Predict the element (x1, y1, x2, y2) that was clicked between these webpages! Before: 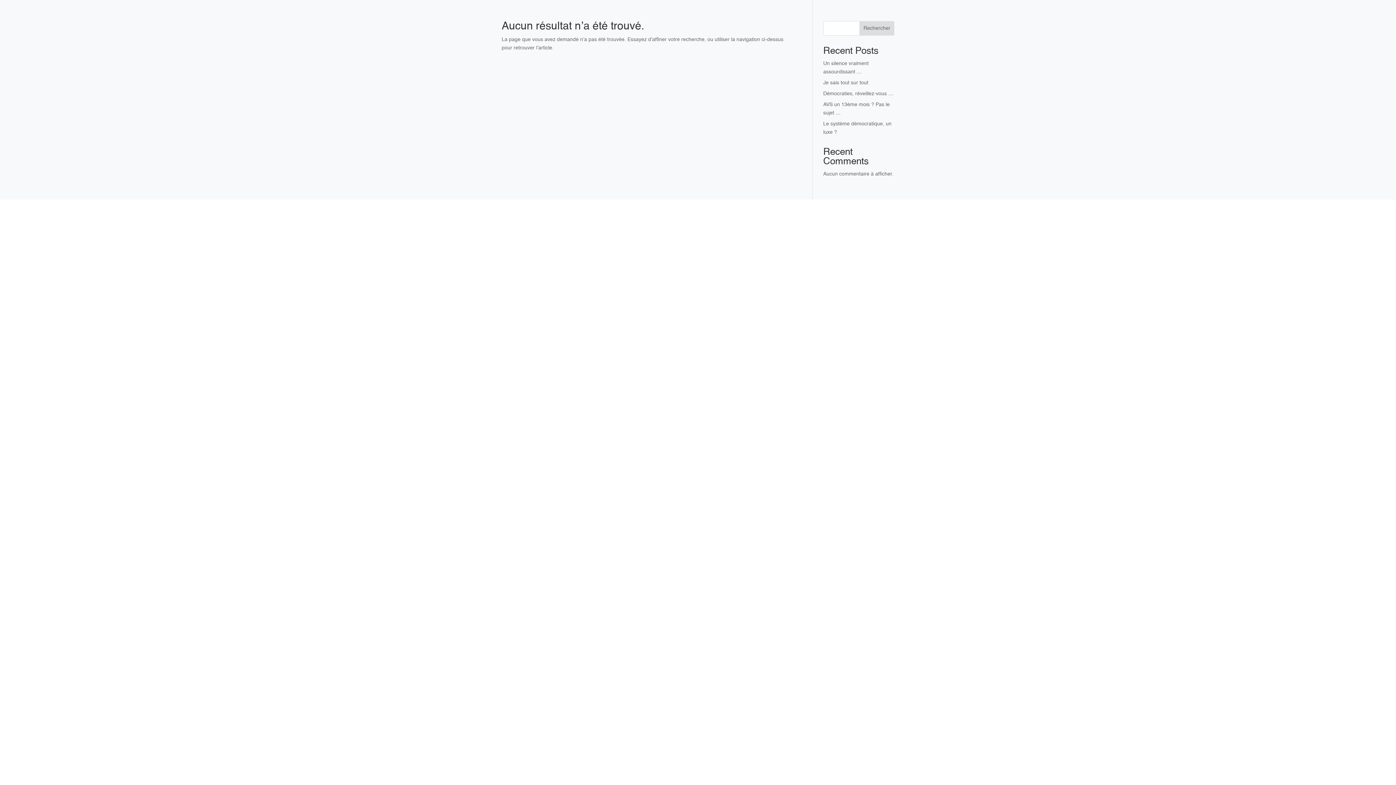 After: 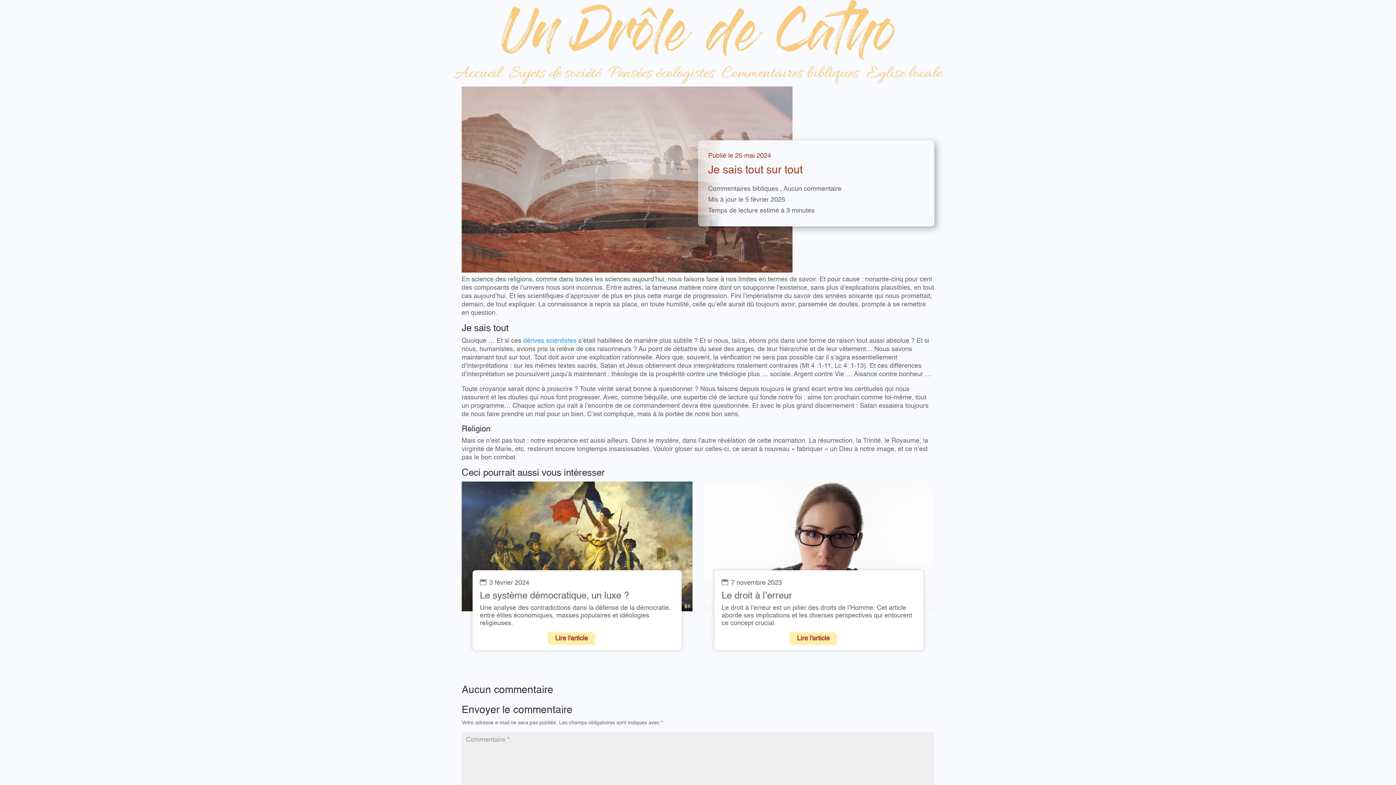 Action: bbox: (823, 80, 868, 85) label: Je sais tout sur tout